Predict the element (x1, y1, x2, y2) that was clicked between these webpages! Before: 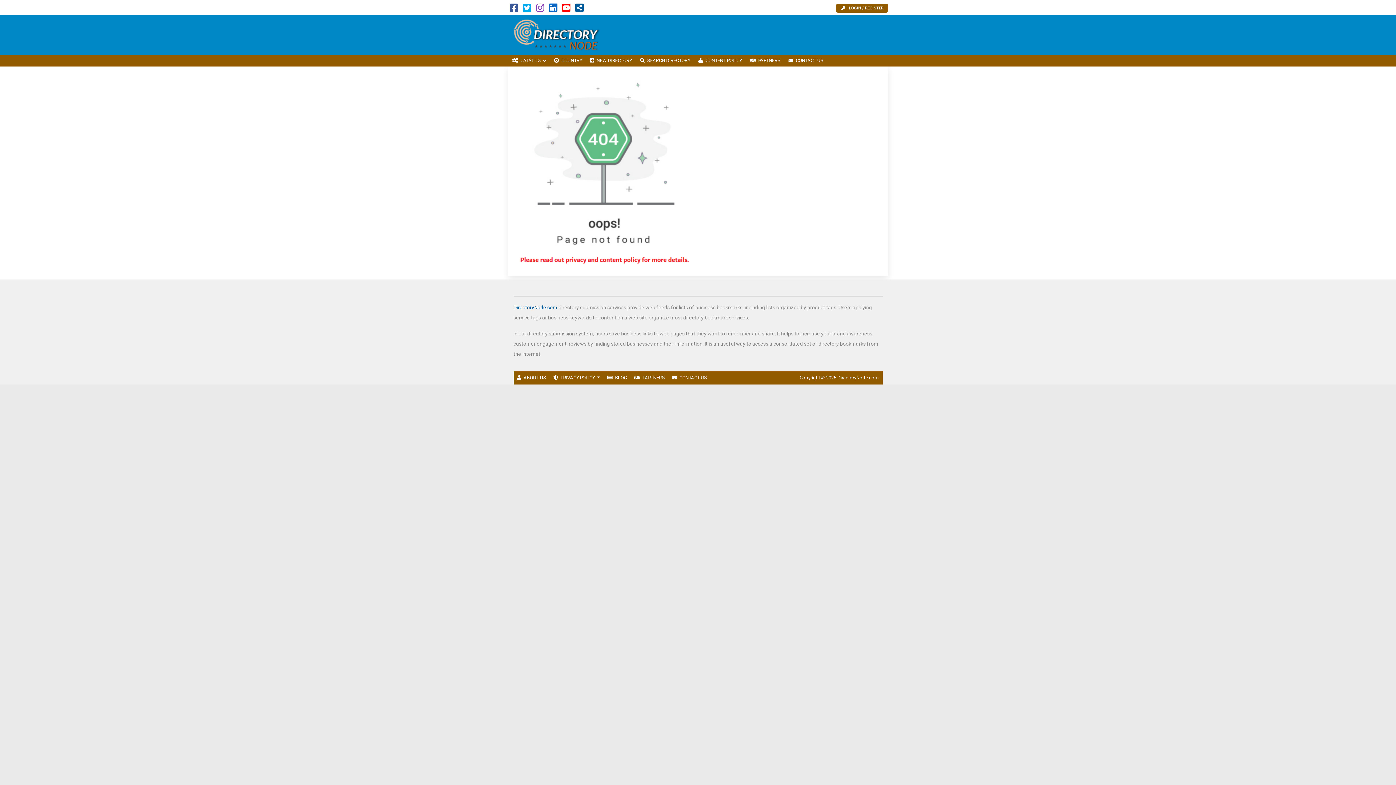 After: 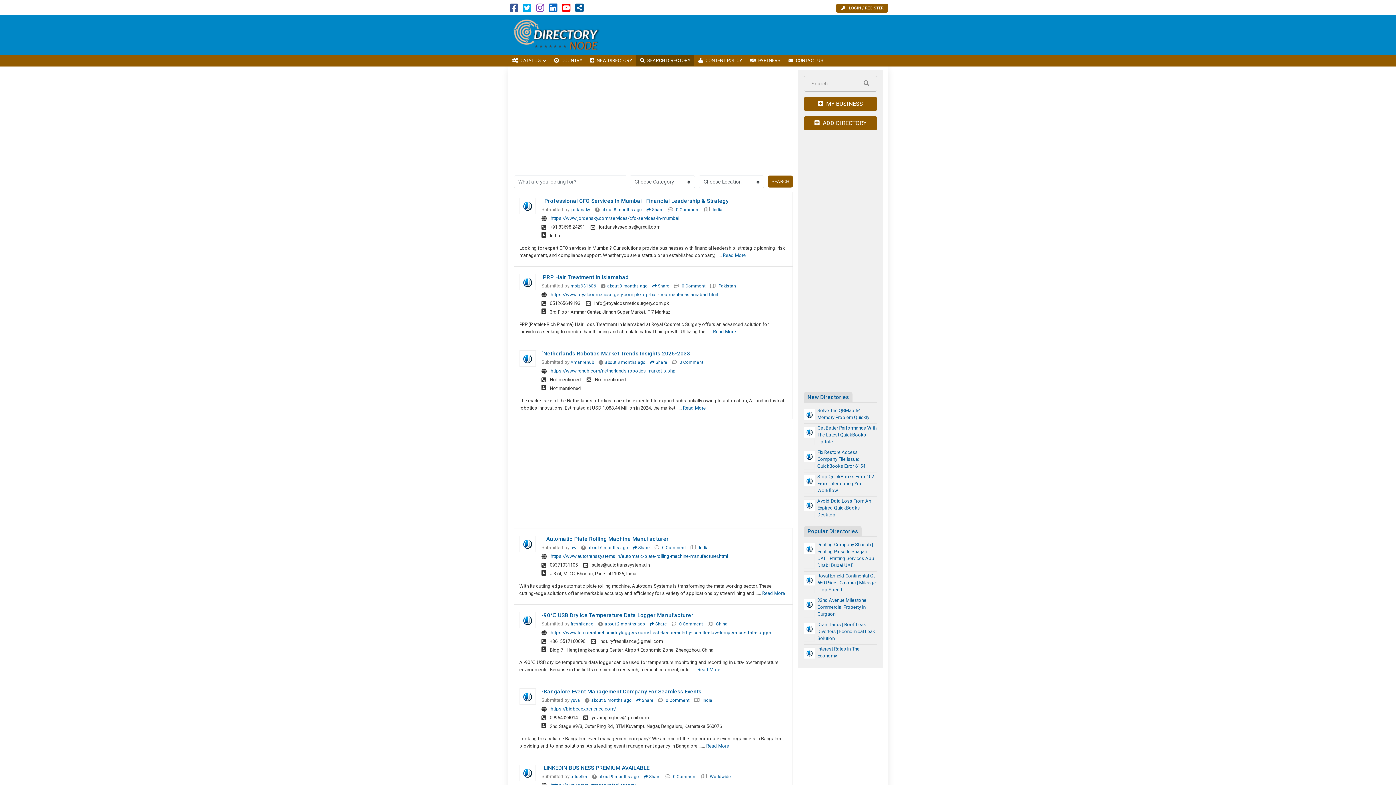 Action: label: SEARCH DIRECTORY bbox: (636, 55, 694, 66)